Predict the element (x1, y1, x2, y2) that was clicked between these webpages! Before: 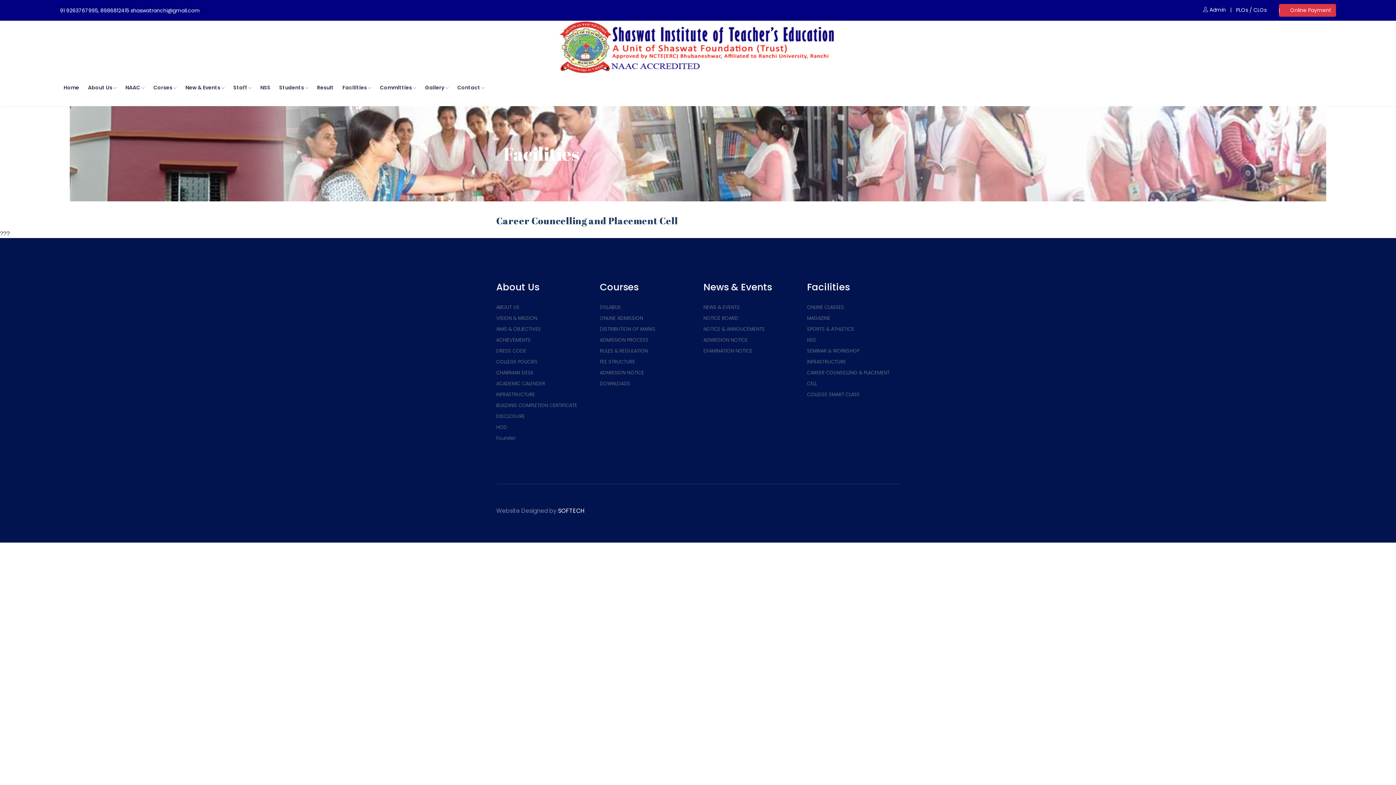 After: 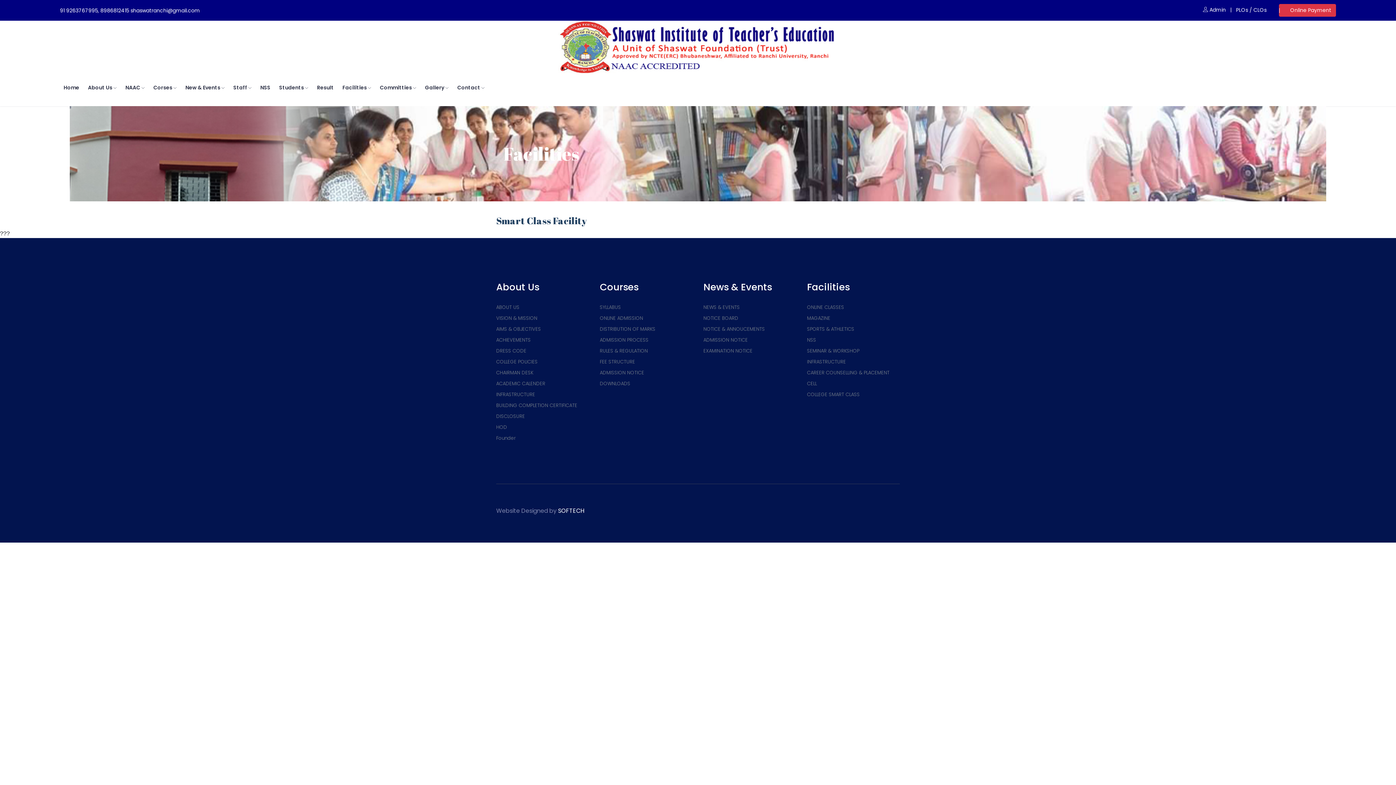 Action: label: COLLEGE SMART CLASS bbox: (807, 391, 860, 398)